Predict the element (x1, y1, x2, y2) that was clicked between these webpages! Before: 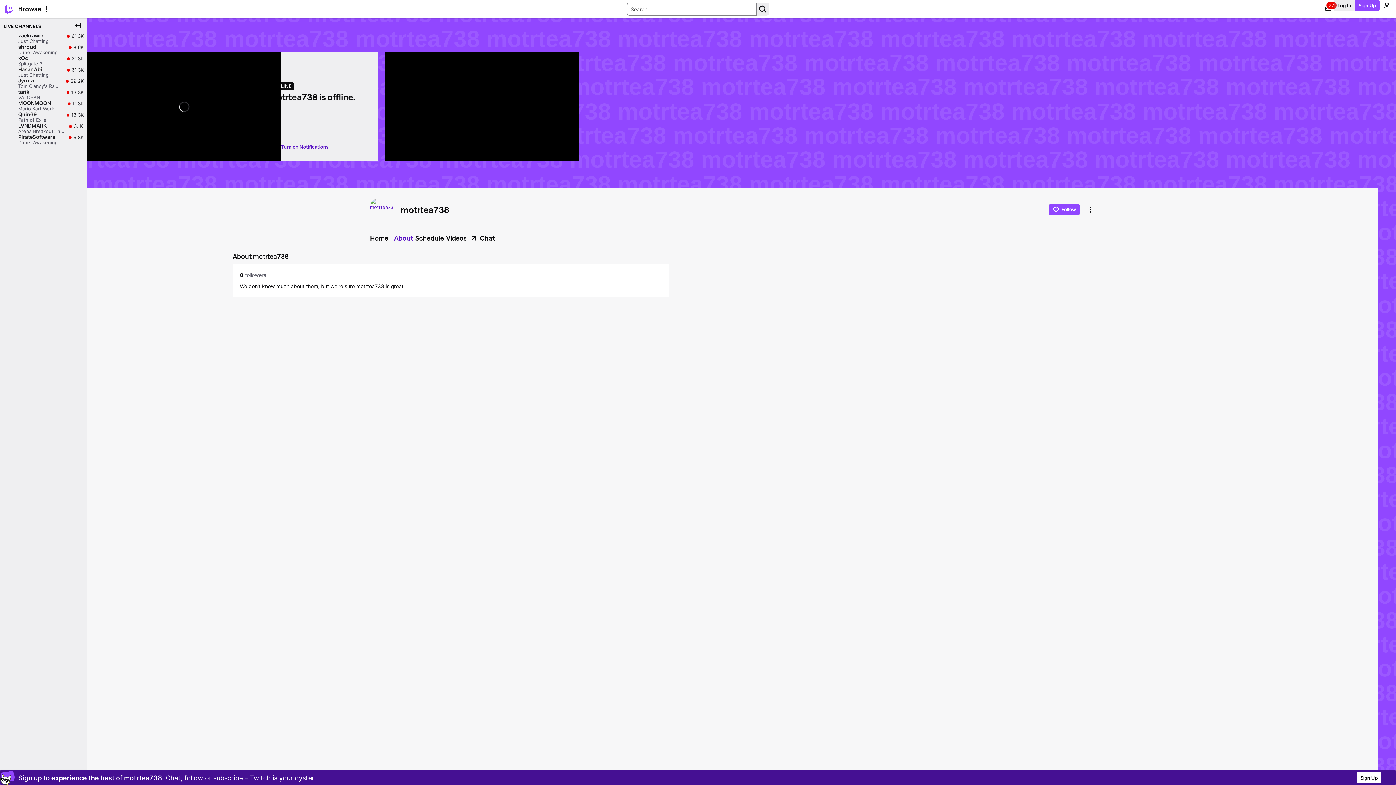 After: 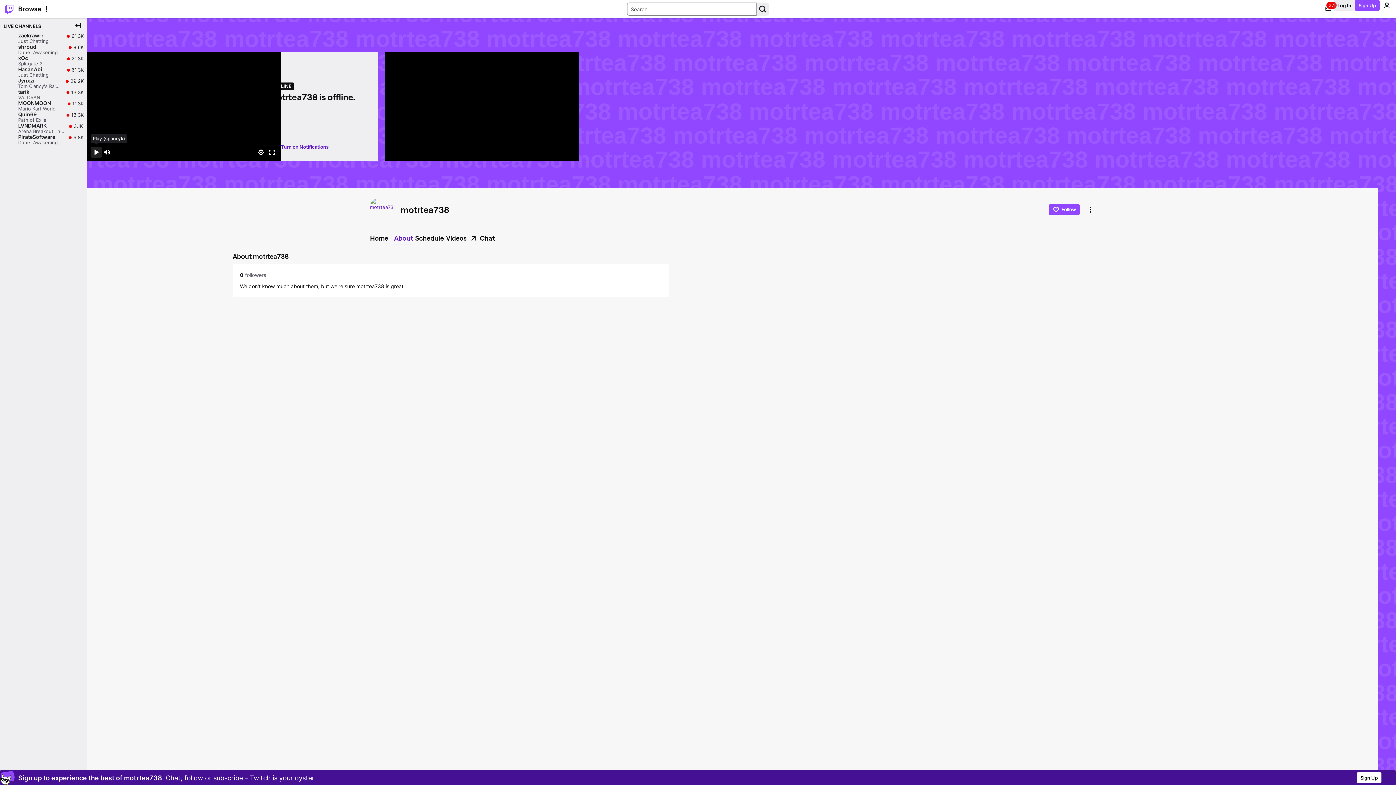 Action: bbox: (90, 146, 101, 157) label: Pause (space/k)